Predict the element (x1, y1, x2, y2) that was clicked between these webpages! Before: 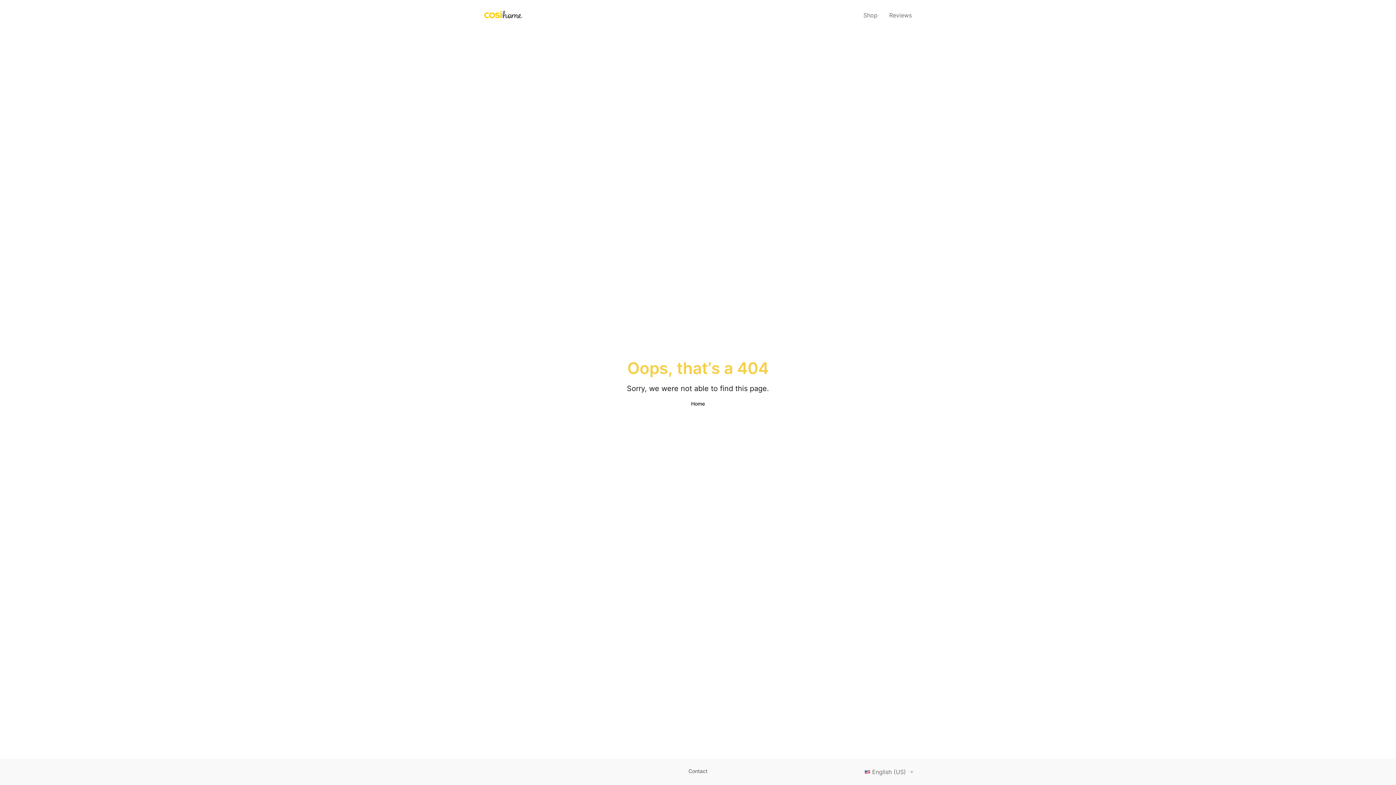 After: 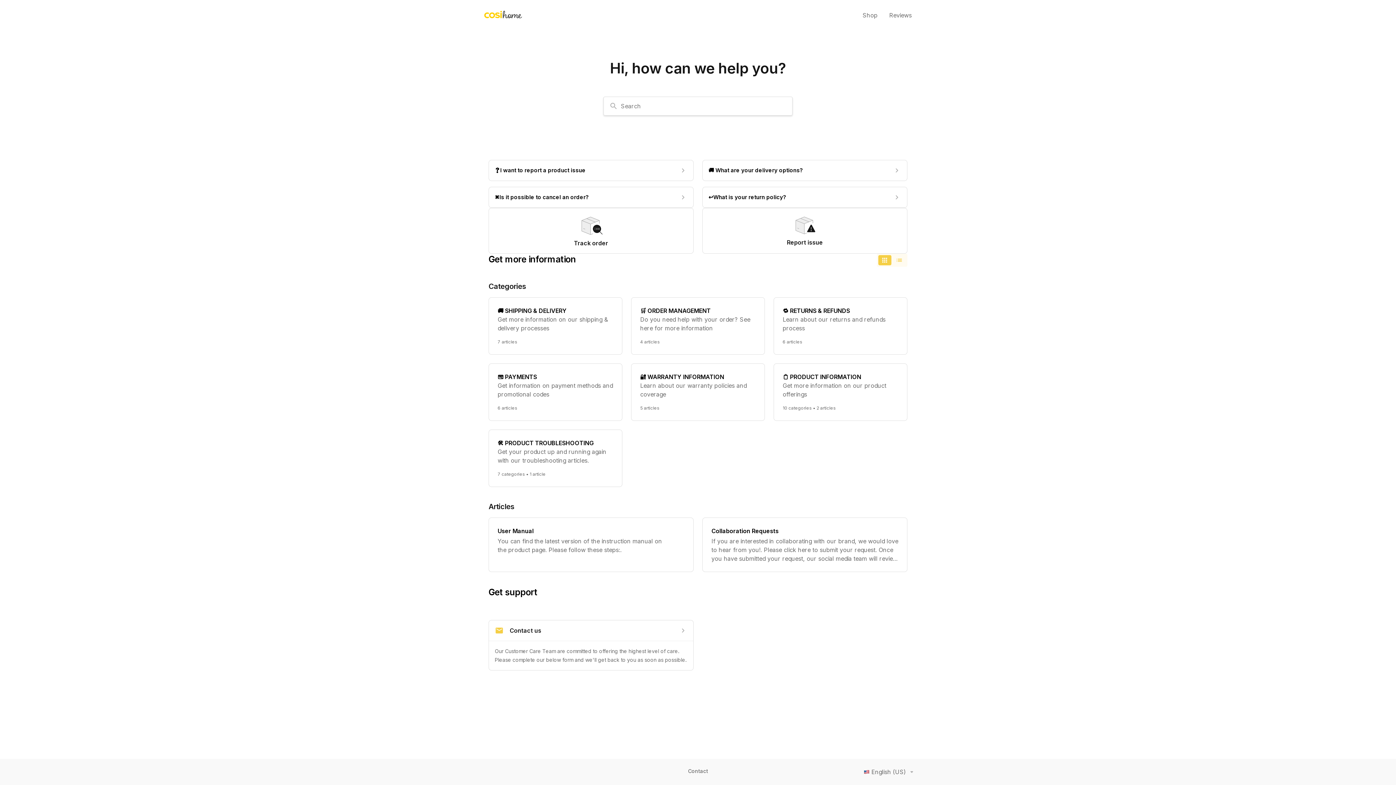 Action: bbox: (691, 400, 705, 407) label: Home